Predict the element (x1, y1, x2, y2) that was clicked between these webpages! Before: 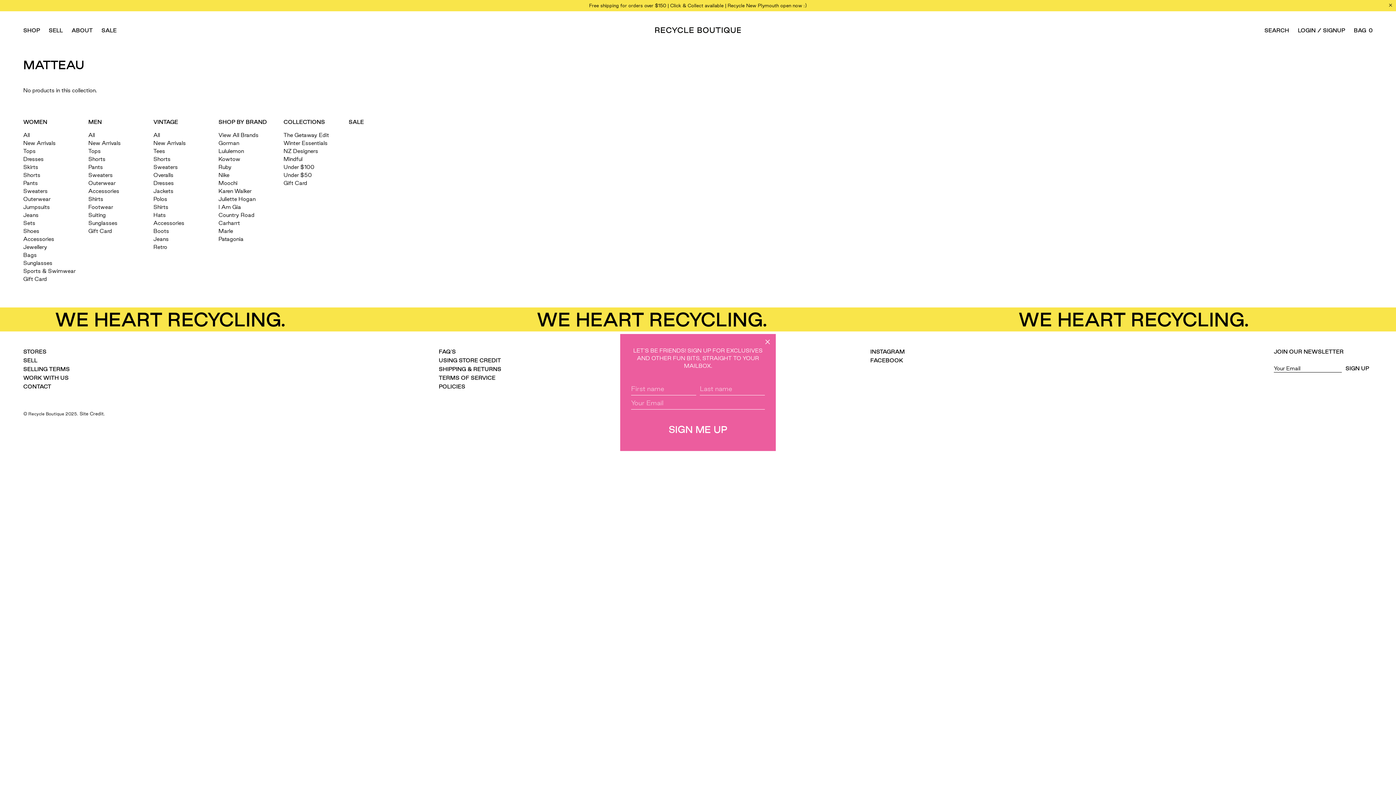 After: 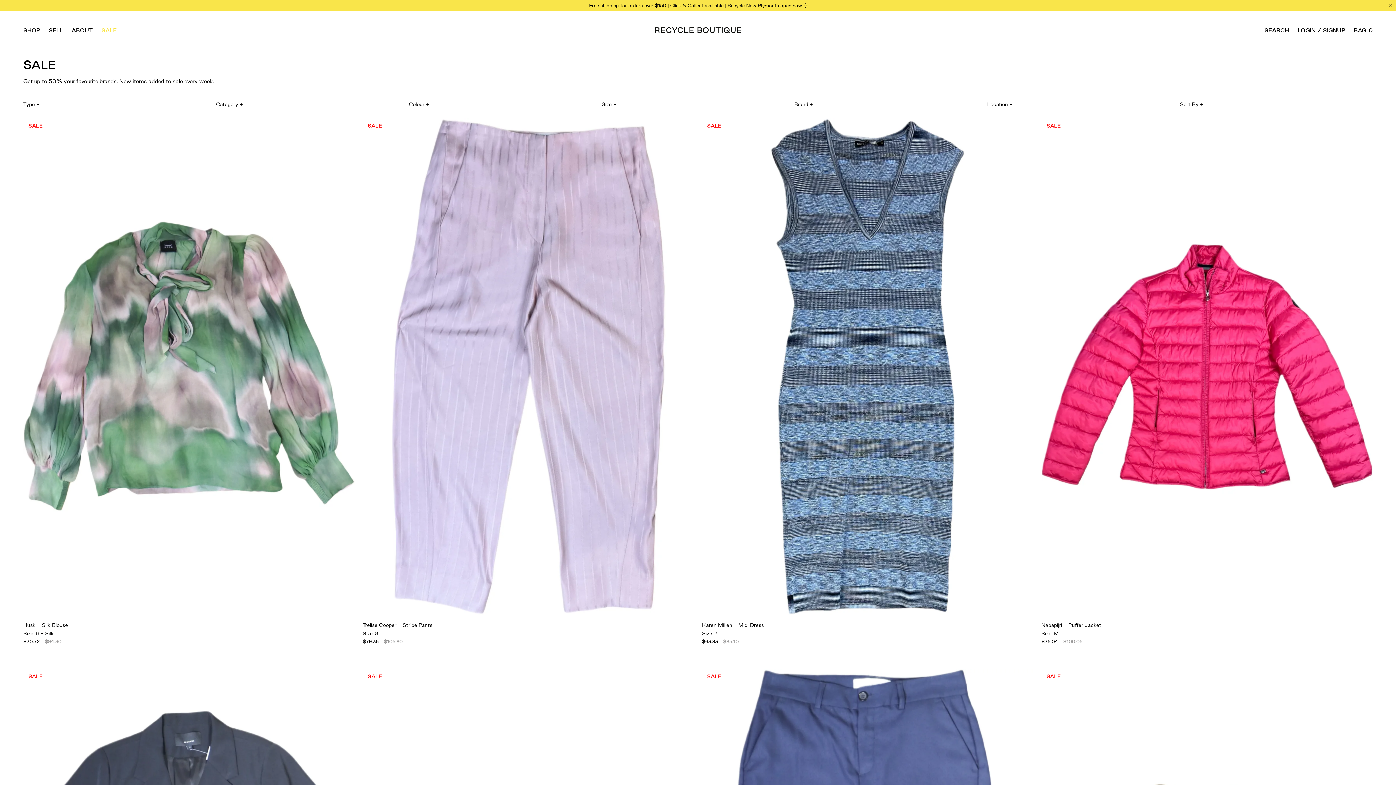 Action: bbox: (348, 117, 410, 126) label: SALE